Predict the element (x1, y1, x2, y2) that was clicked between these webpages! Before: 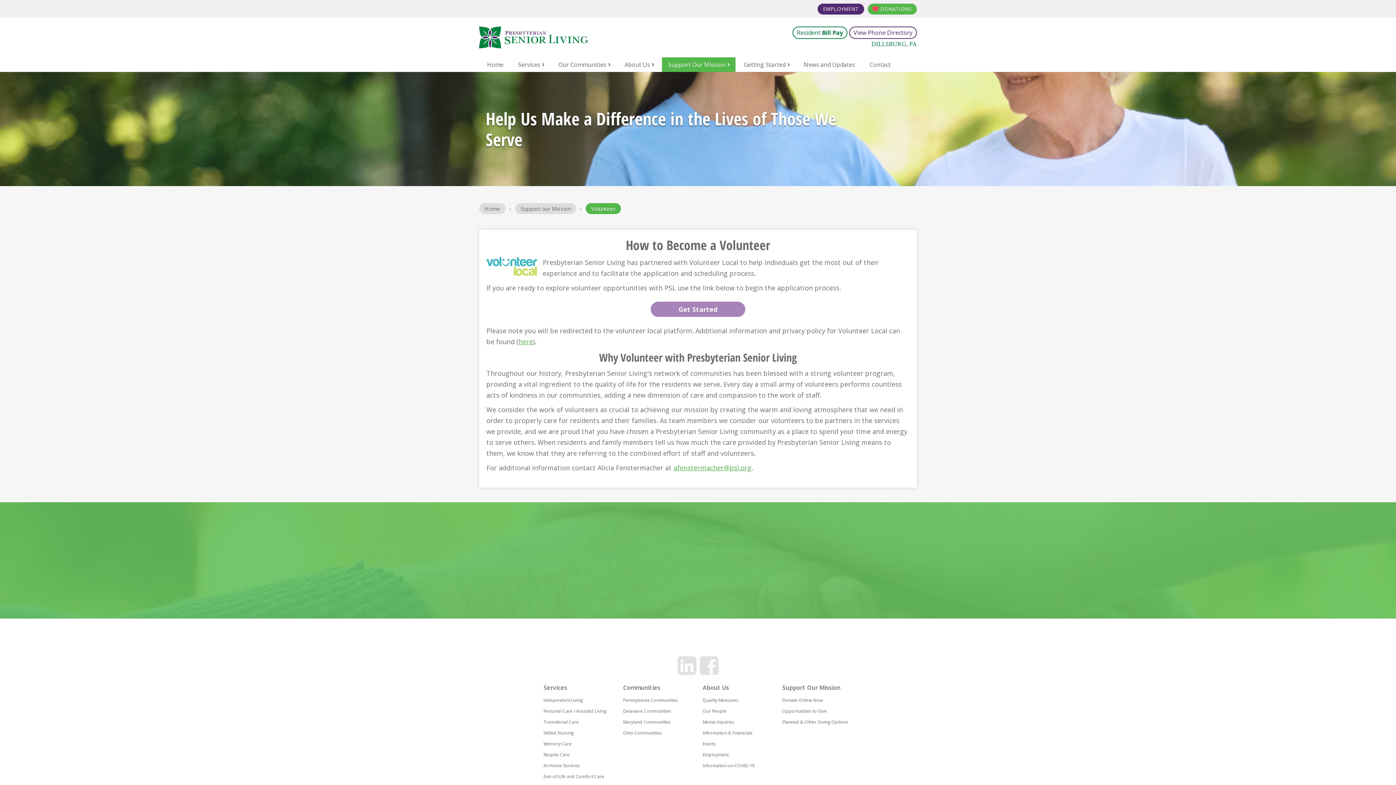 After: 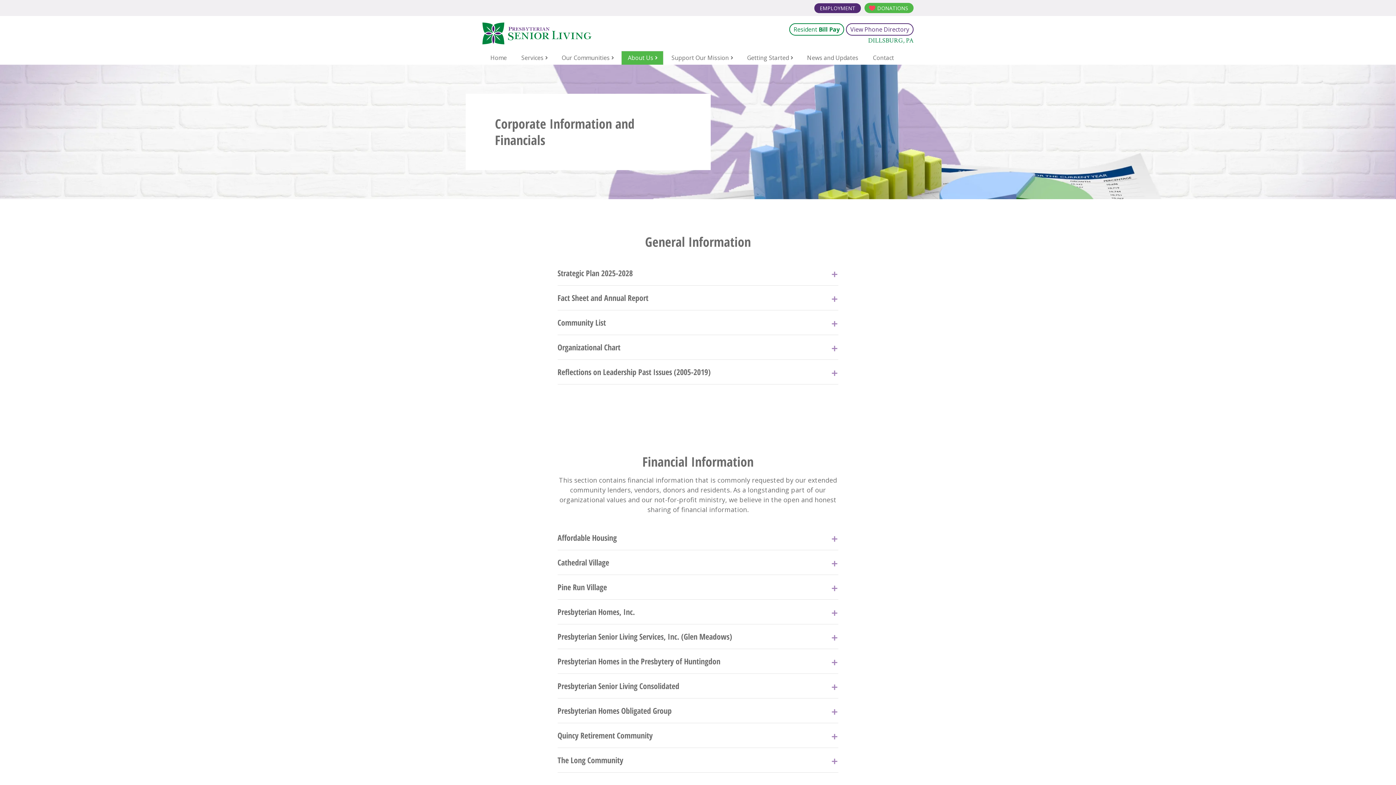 Action: bbox: (702, 728, 772, 738) label: Information & Financials